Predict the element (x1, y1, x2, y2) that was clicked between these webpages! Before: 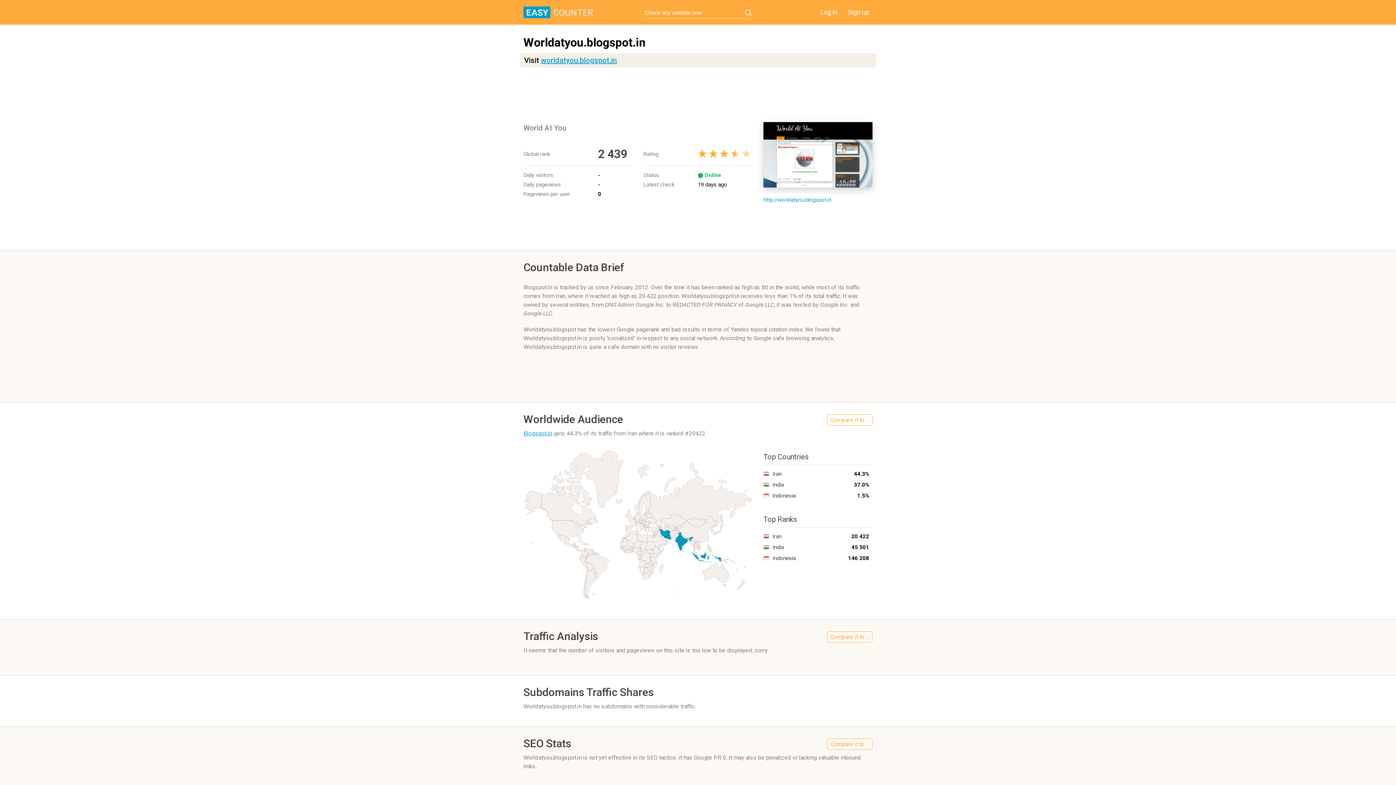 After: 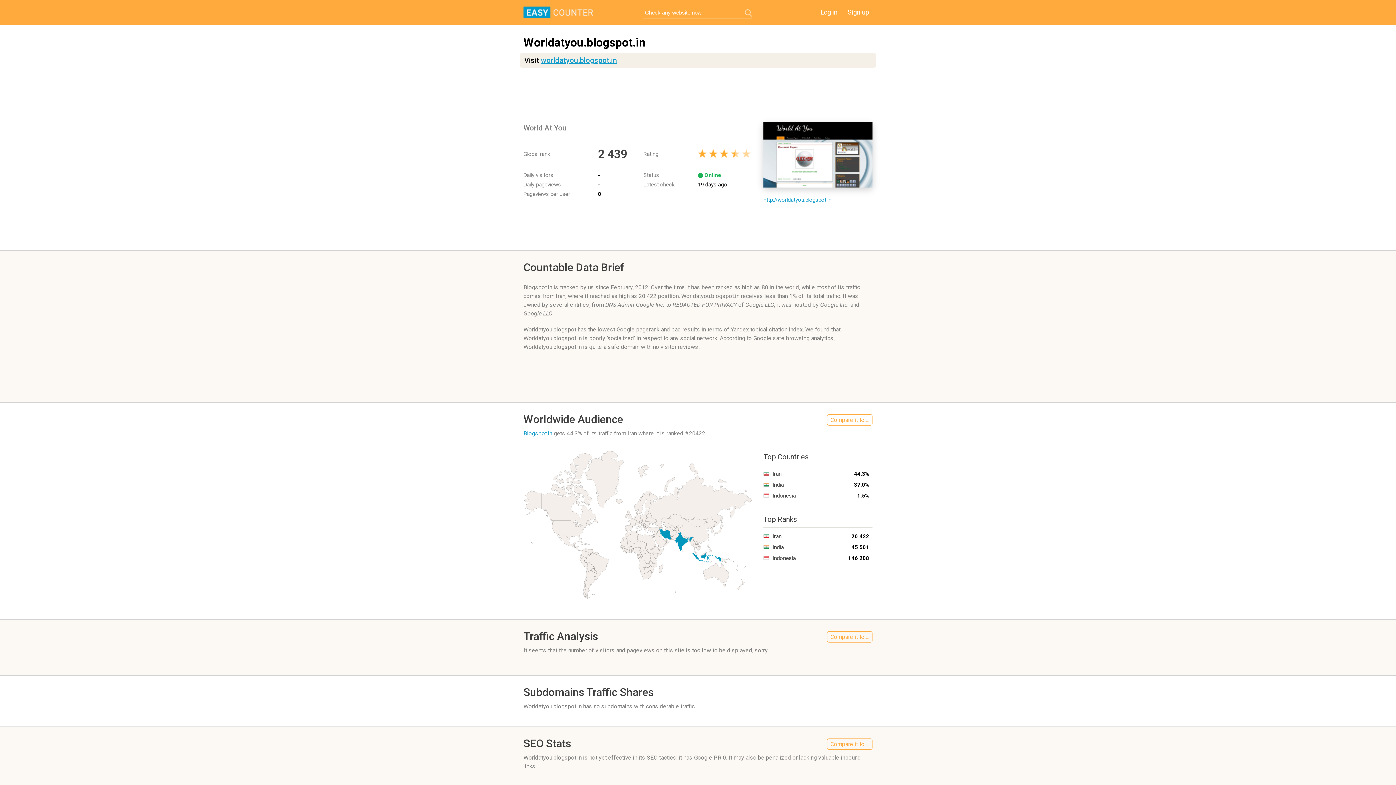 Action: bbox: (745, 9, 752, 16)